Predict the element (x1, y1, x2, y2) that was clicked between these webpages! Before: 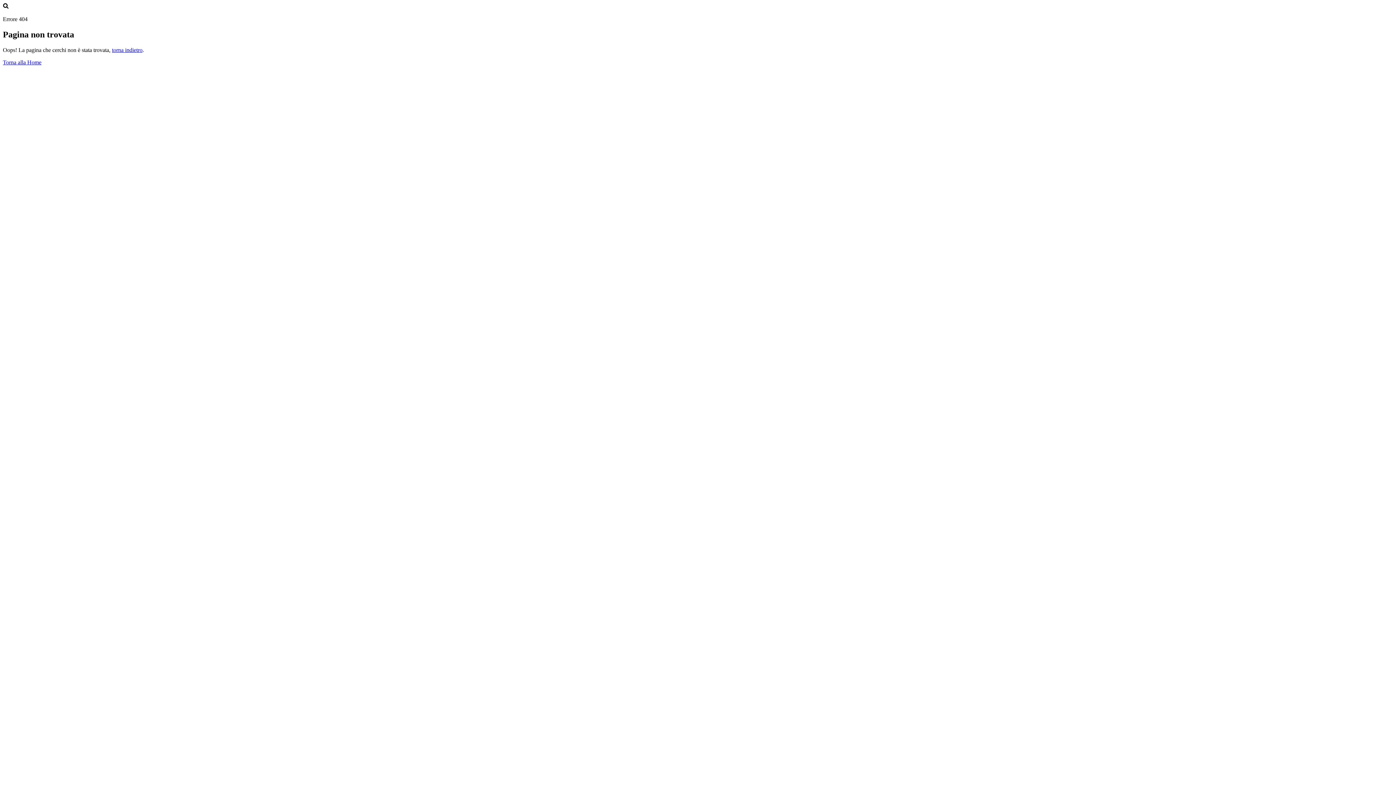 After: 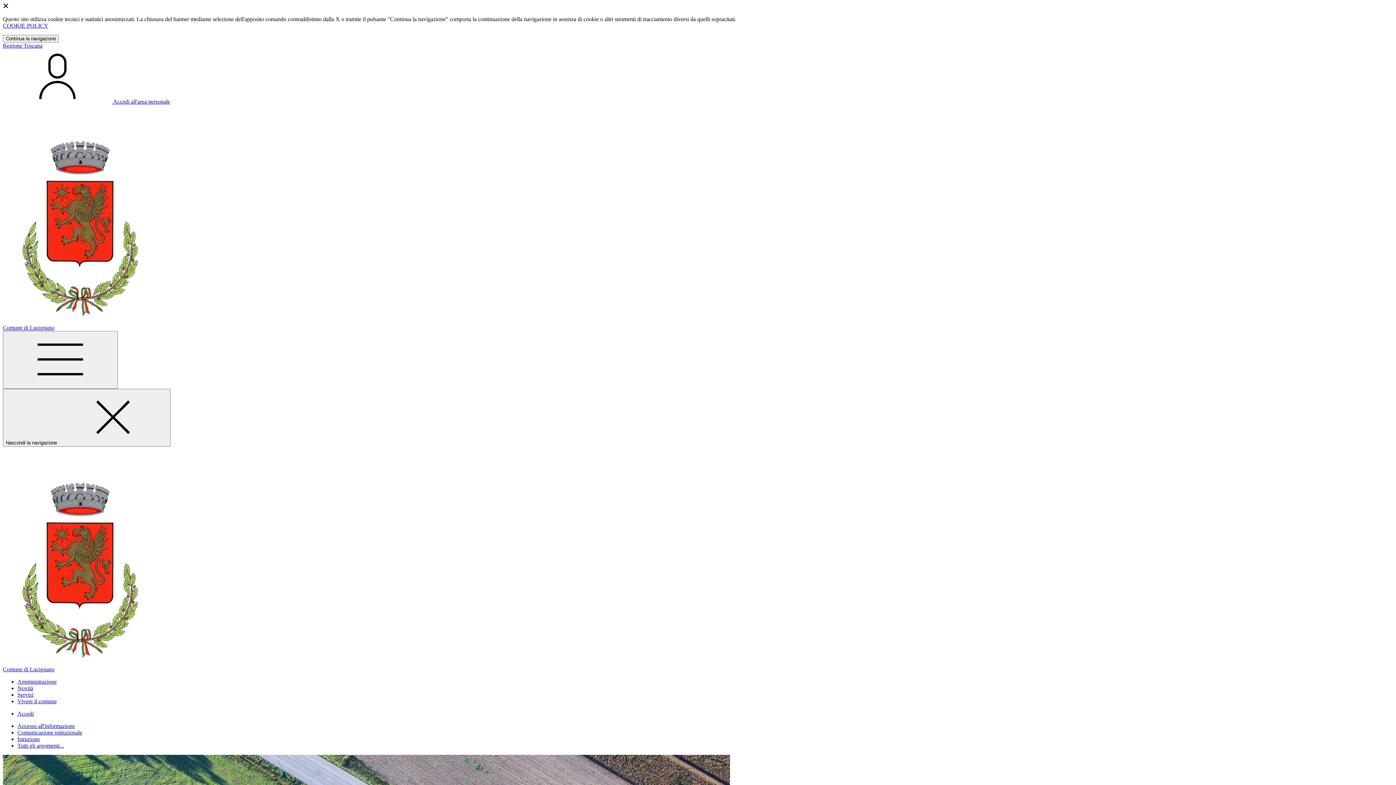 Action: bbox: (2, 59, 41, 65) label: Torna alla Home